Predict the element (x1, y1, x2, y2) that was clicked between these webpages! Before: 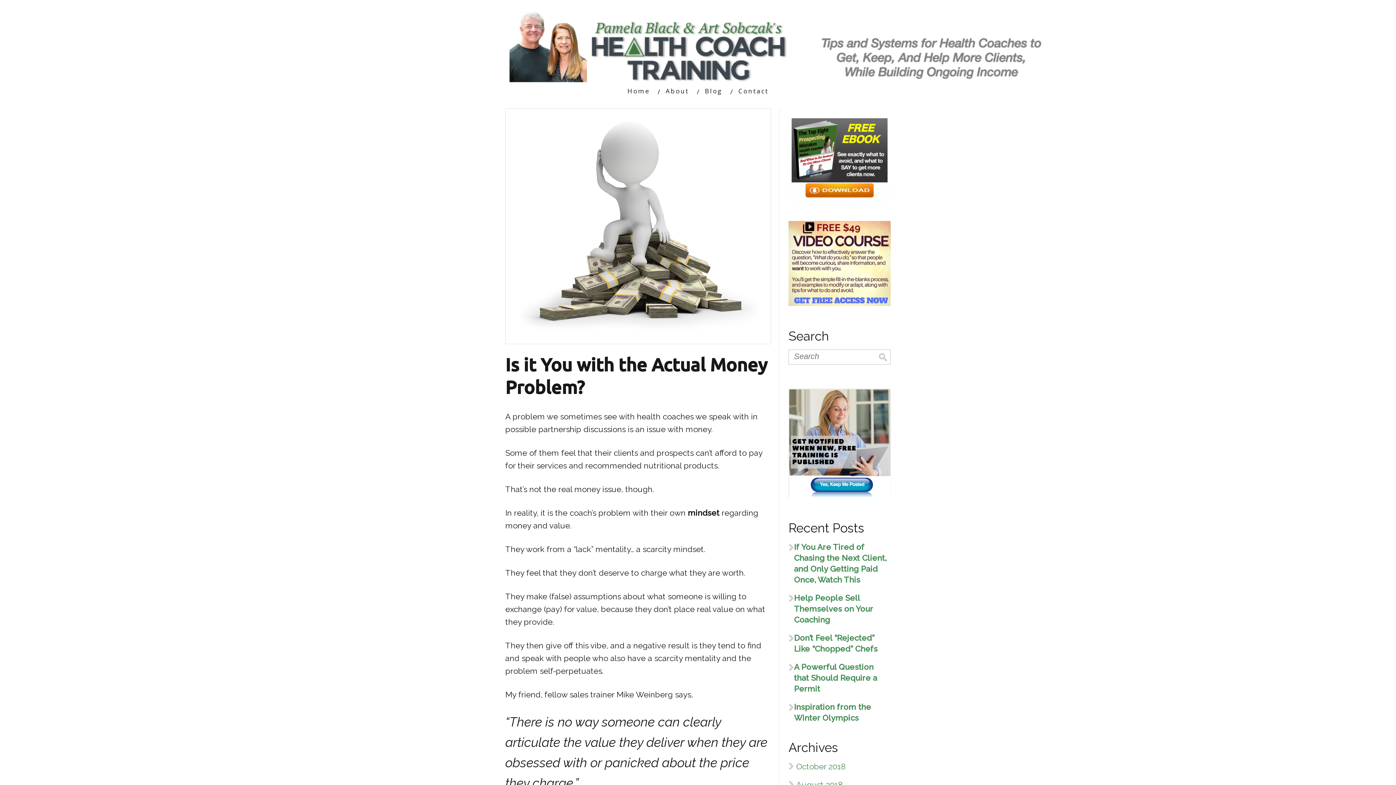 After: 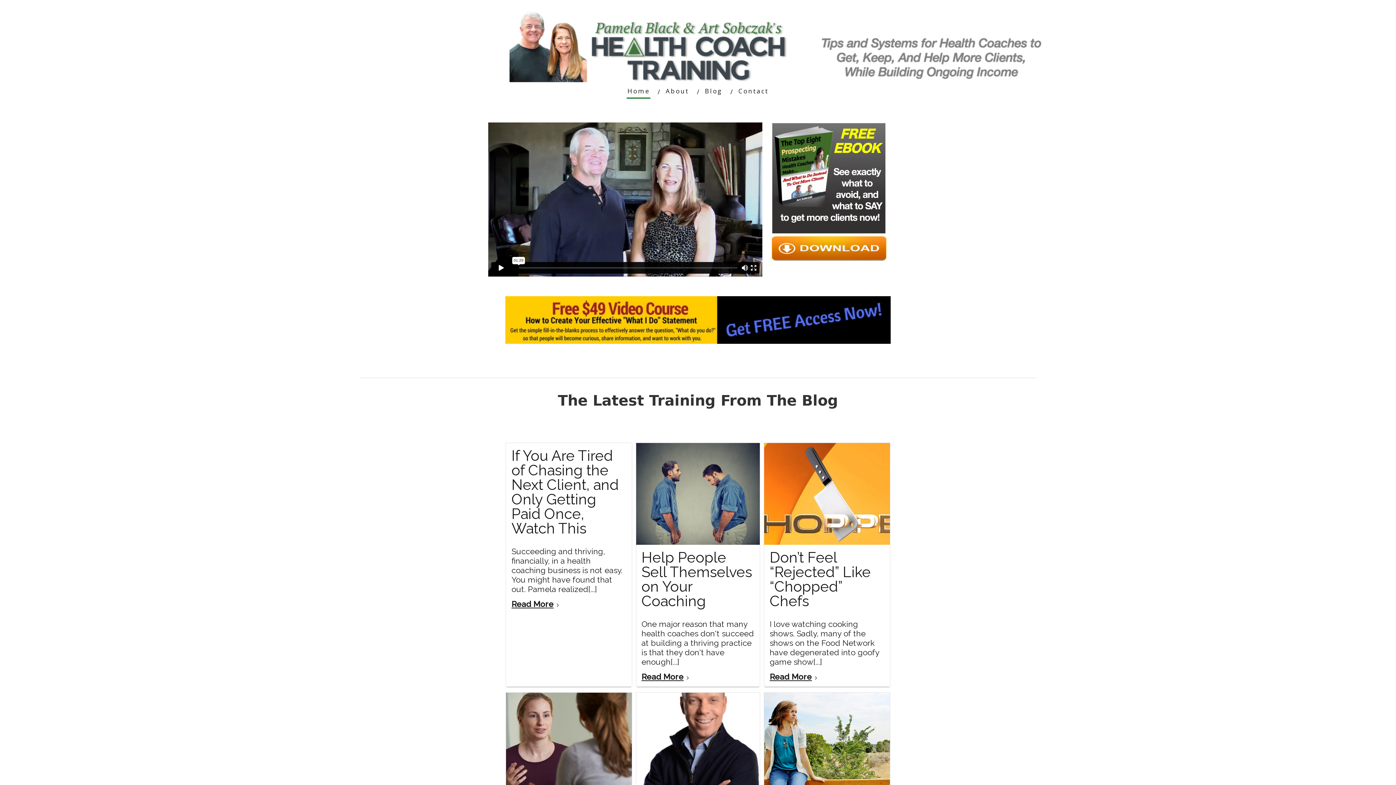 Action: bbox: (505, 77, 1103, 85)